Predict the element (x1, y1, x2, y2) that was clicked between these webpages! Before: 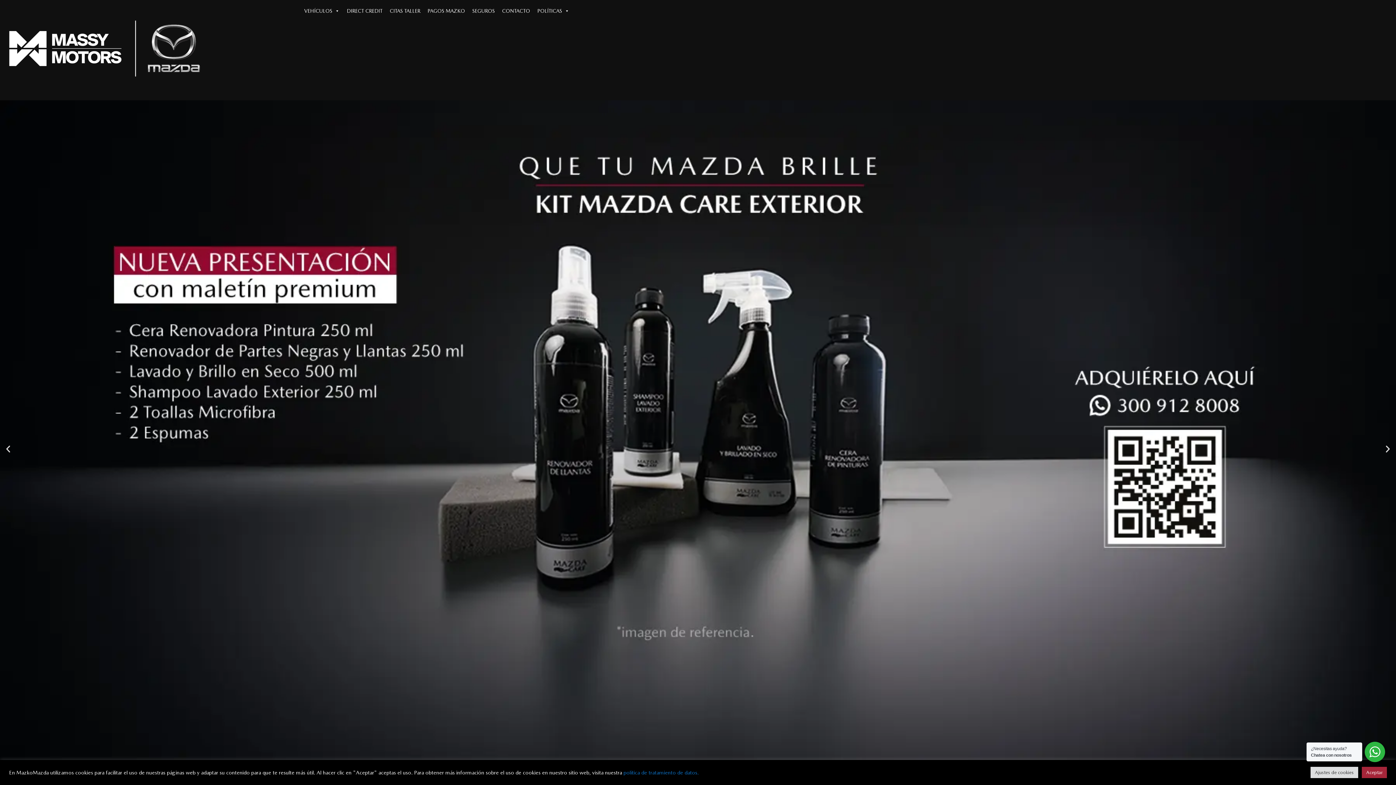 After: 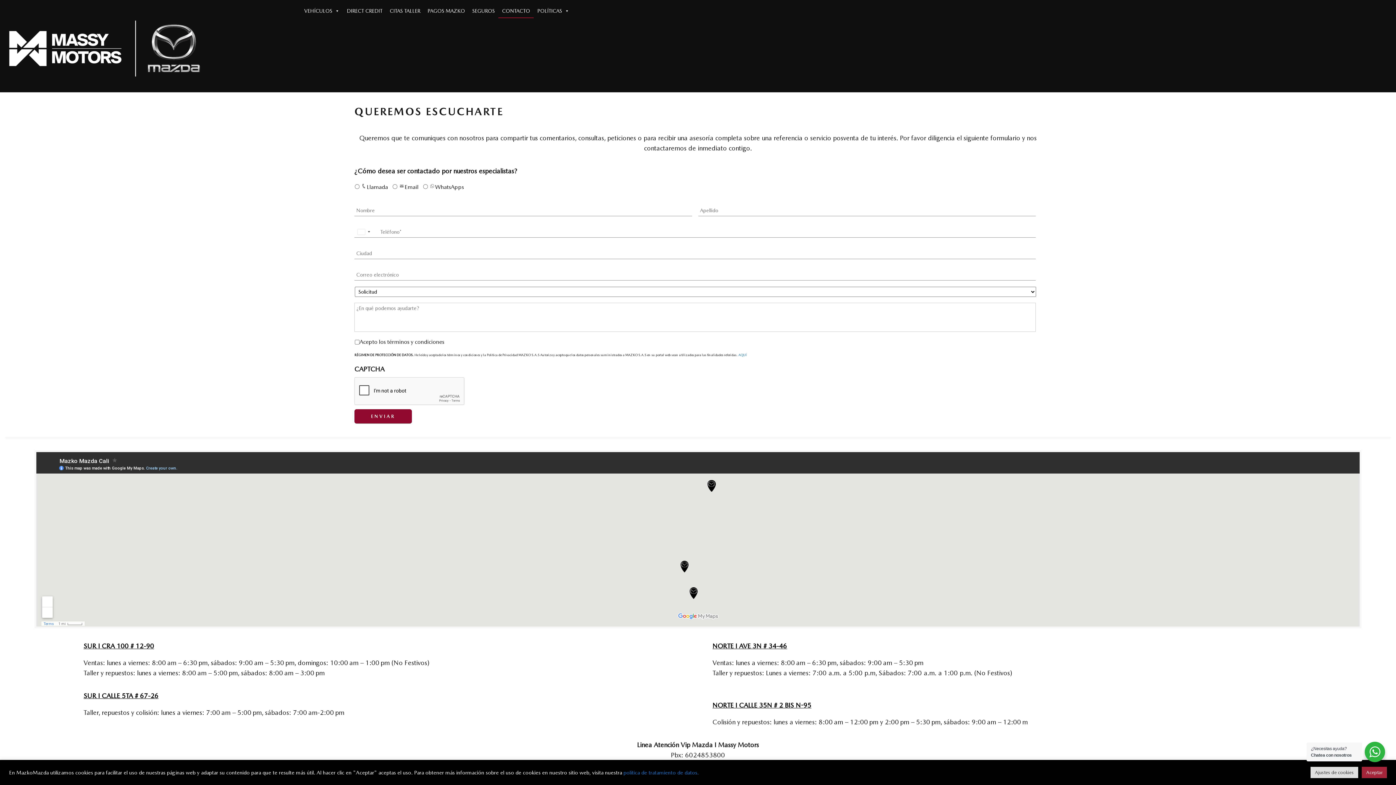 Action: label: CONTACTO bbox: (498, 3, 533, 18)